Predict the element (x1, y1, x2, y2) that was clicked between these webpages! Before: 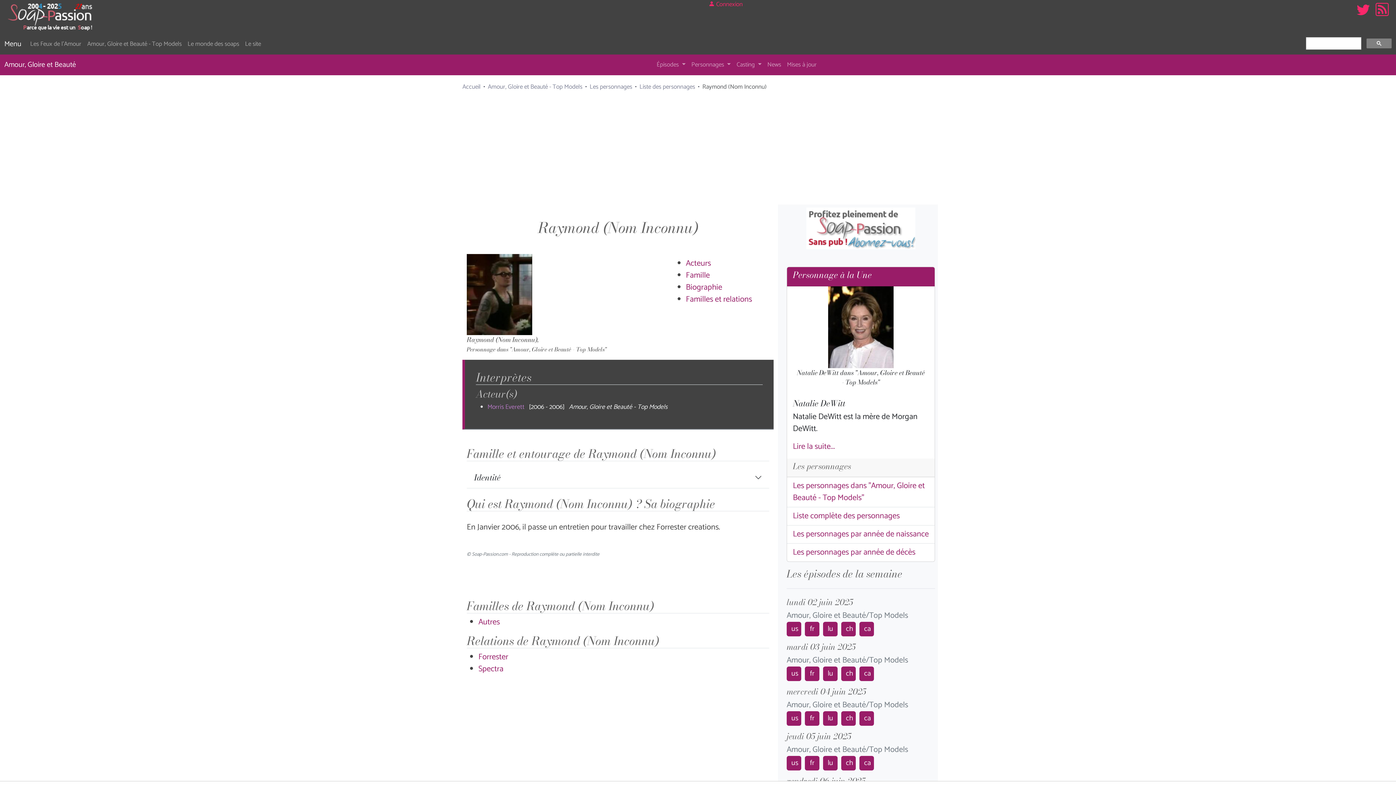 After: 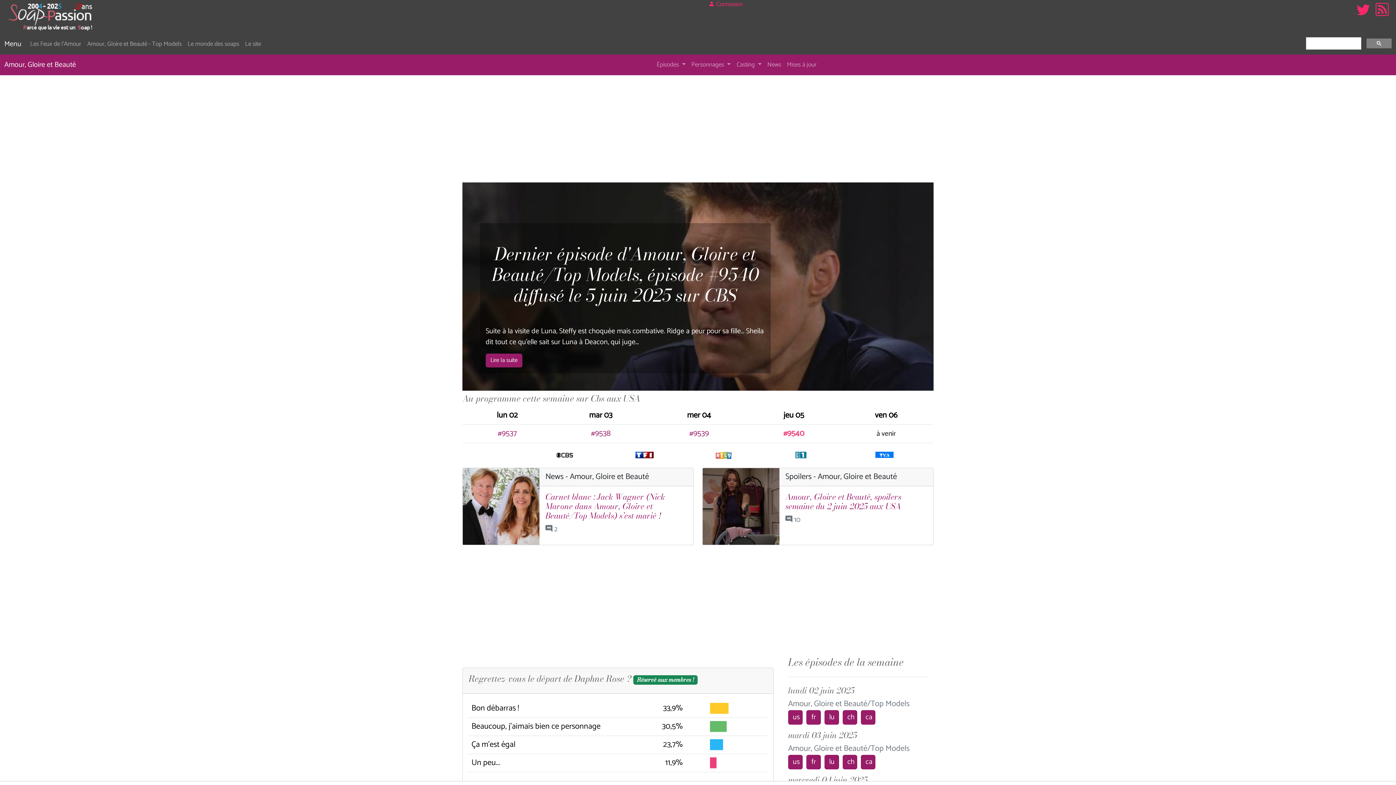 Action: bbox: (488, 81, 582, 92) label: Amour, Gloire et Beauté - Top Models